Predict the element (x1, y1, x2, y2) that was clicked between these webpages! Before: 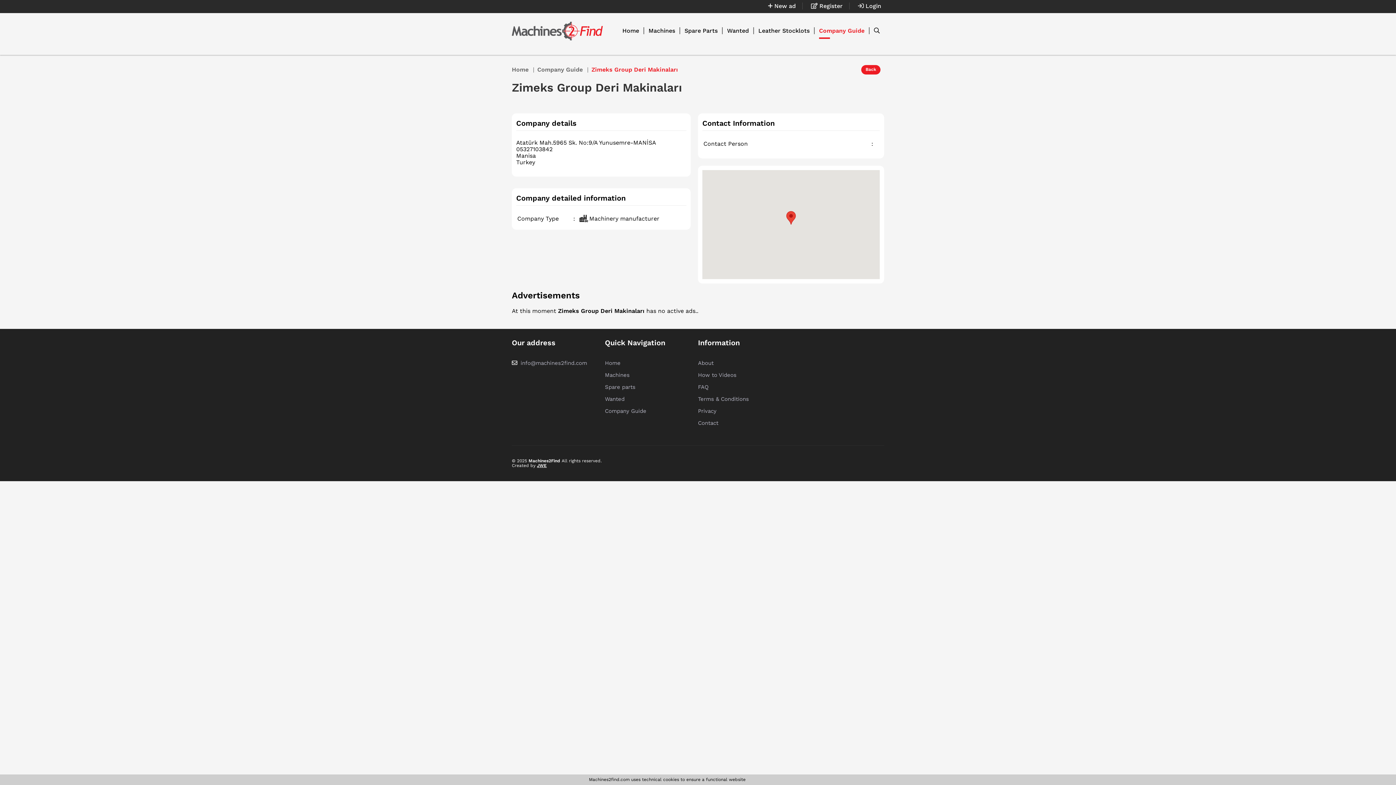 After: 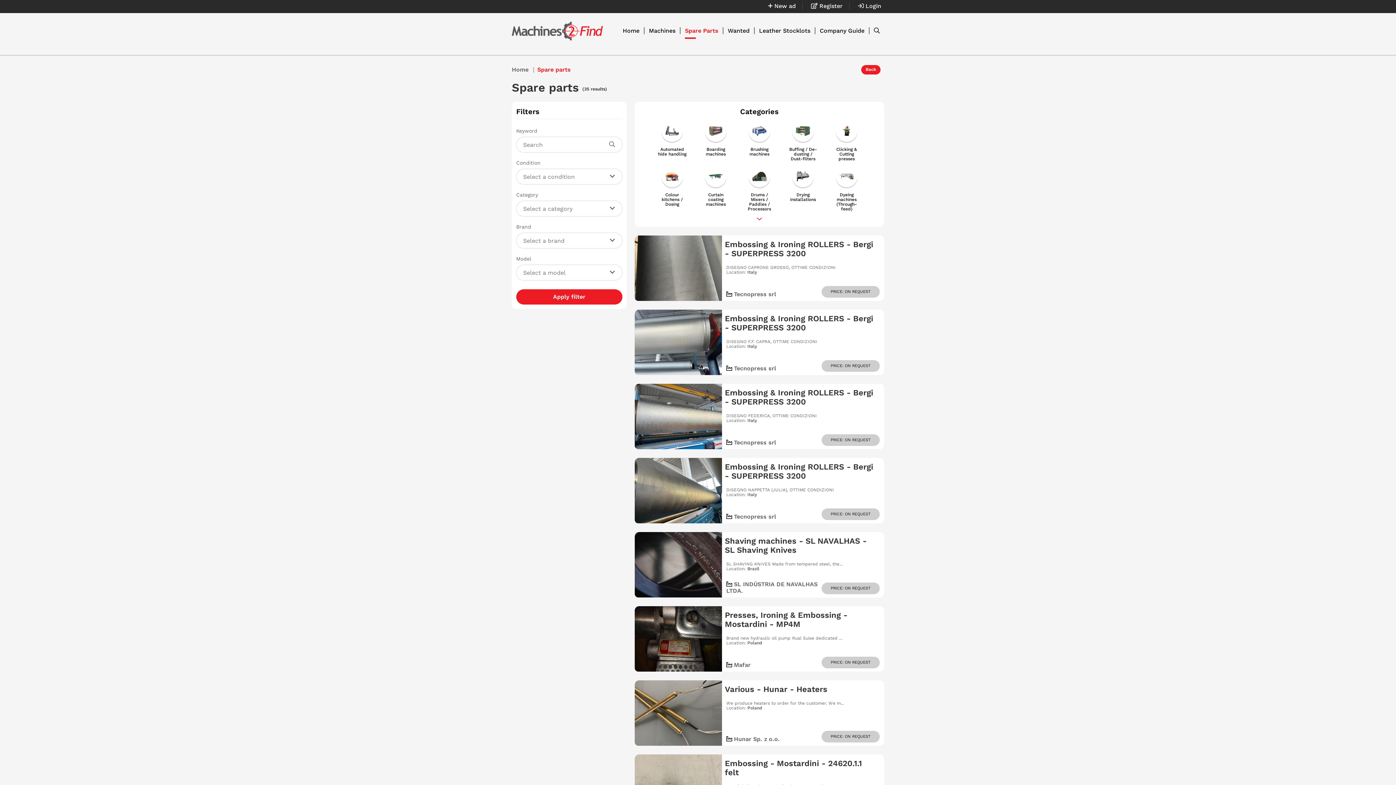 Action: bbox: (684, 27, 722, 34) label: Spare Parts